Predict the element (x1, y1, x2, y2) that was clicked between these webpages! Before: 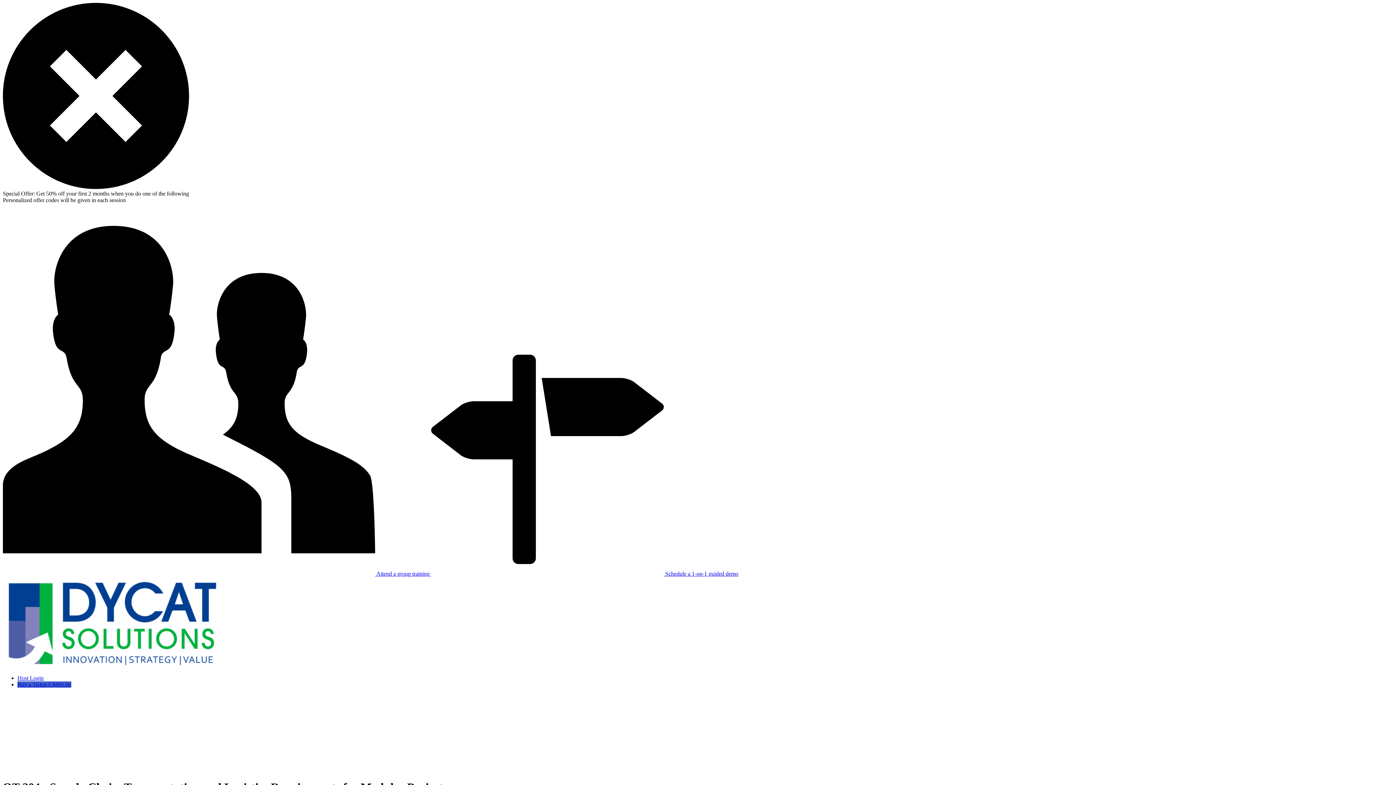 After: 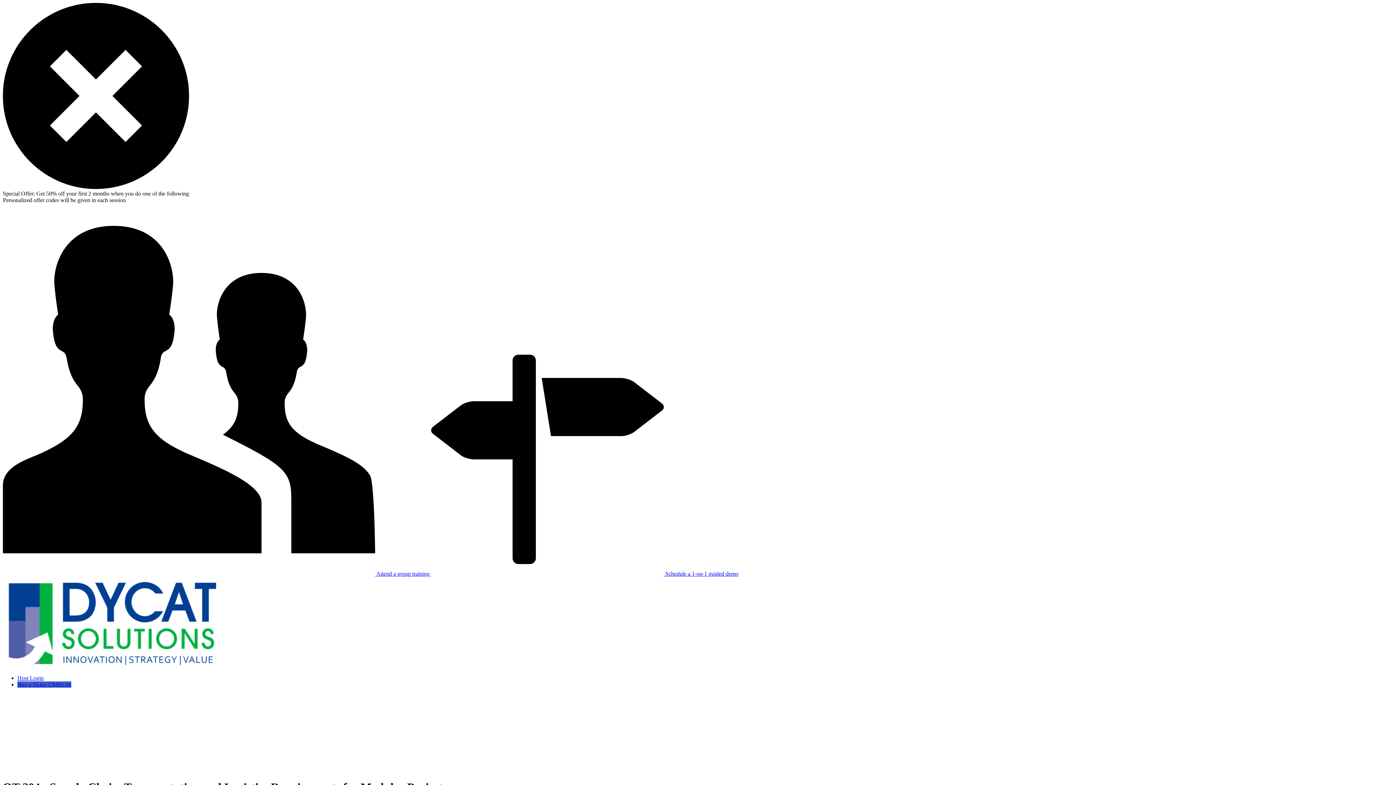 Action: bbox: (431, 570, 738, 577) label:  Schedule a 1-on-1 guided demo